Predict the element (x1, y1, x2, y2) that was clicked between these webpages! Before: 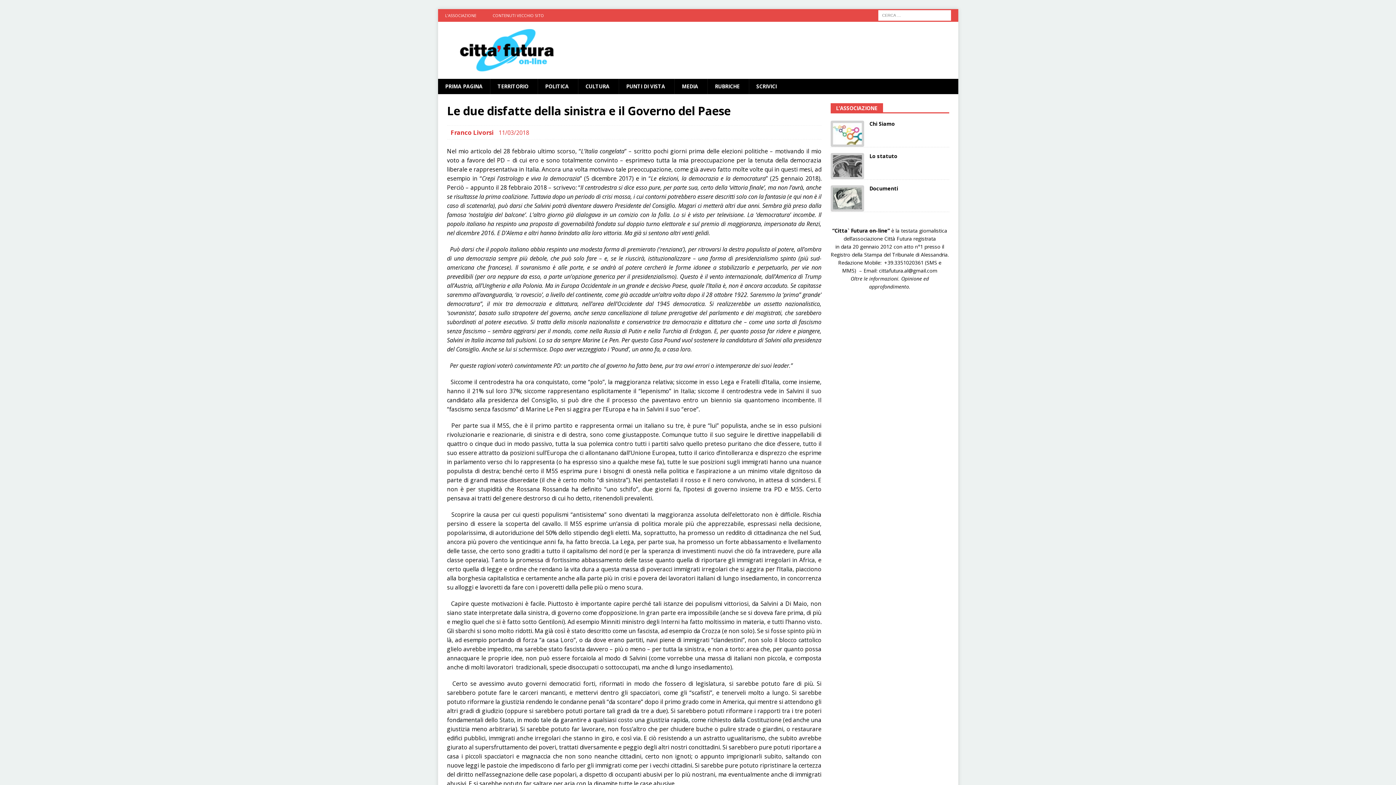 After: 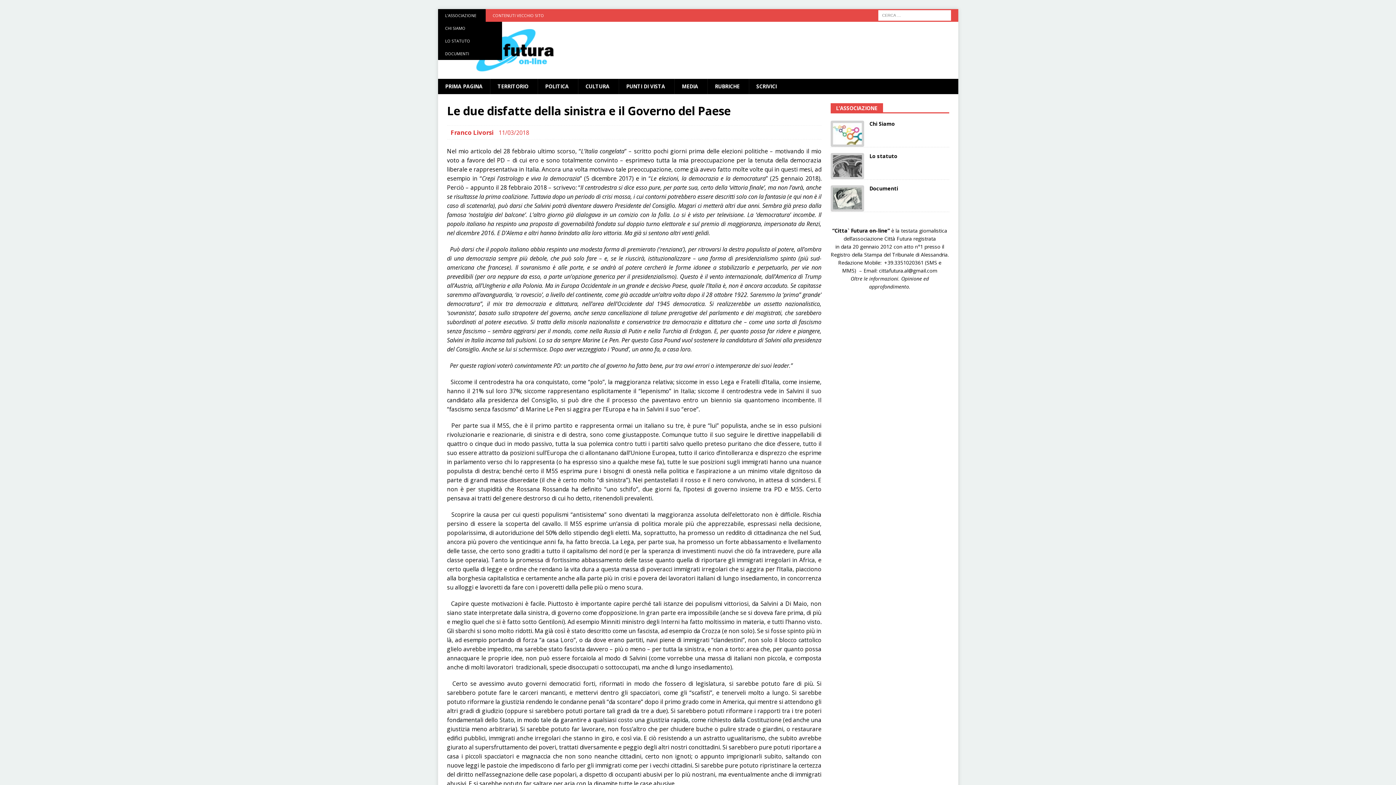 Action: bbox: (438, 9, 485, 21) label: L’ASSOCIAZIONE